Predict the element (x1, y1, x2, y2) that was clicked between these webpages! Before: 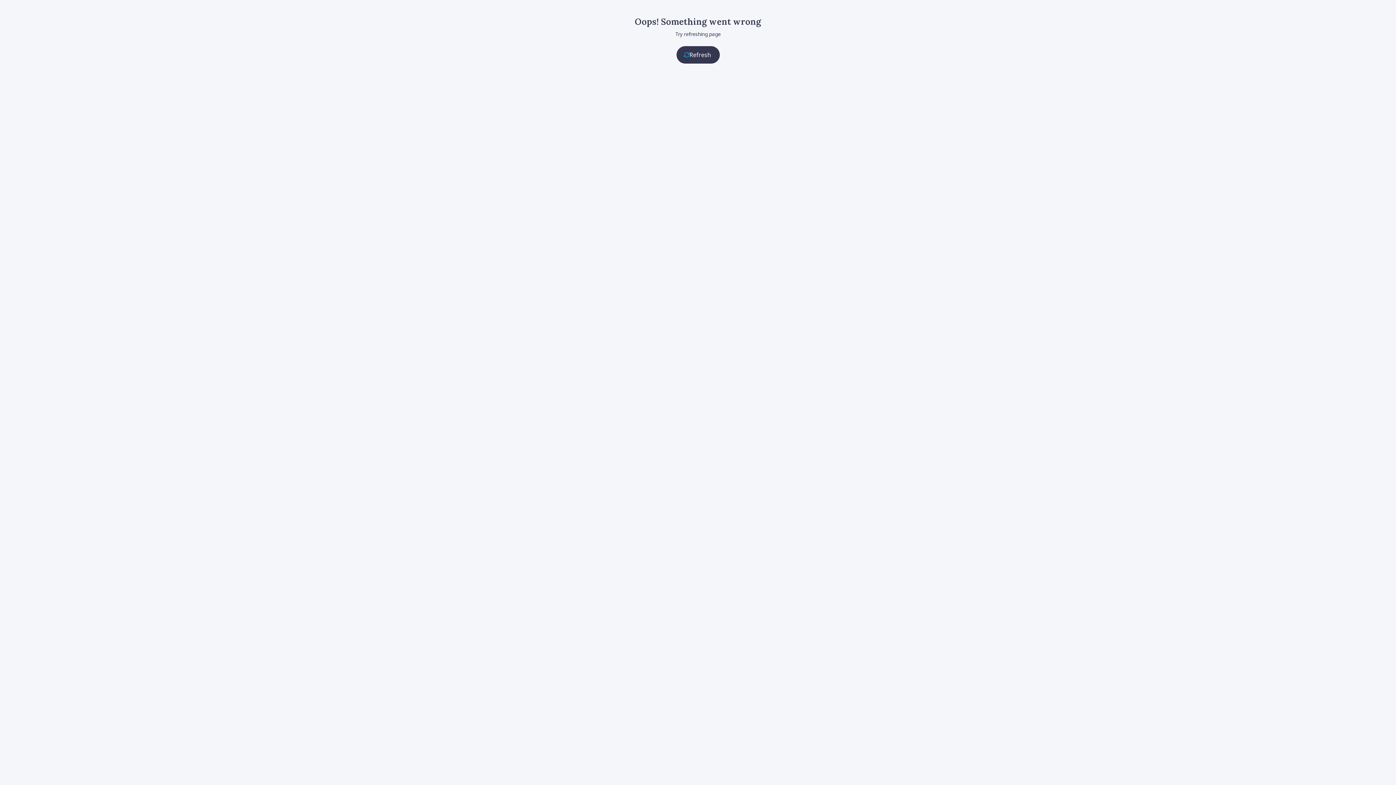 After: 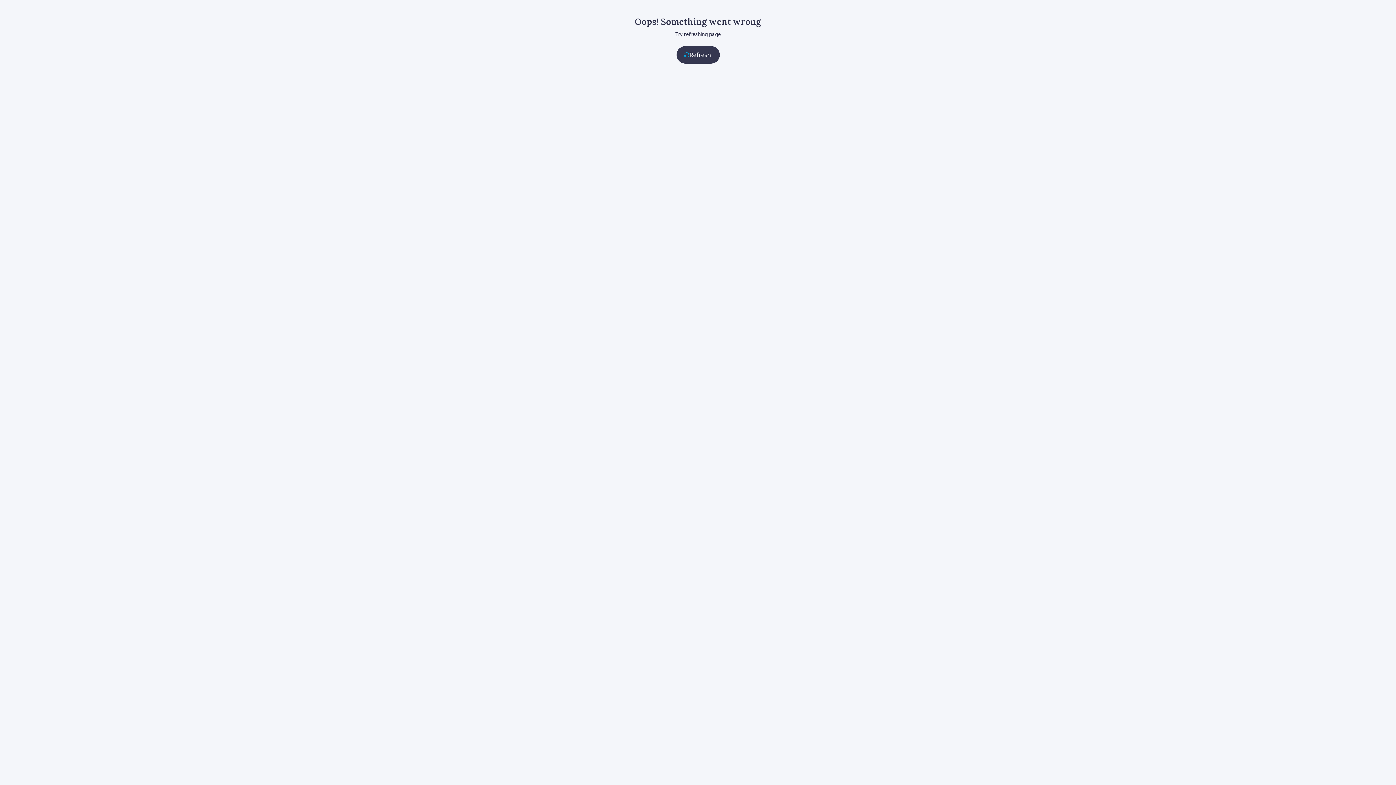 Action: bbox: (676, 46, 719, 63) label: Refresh